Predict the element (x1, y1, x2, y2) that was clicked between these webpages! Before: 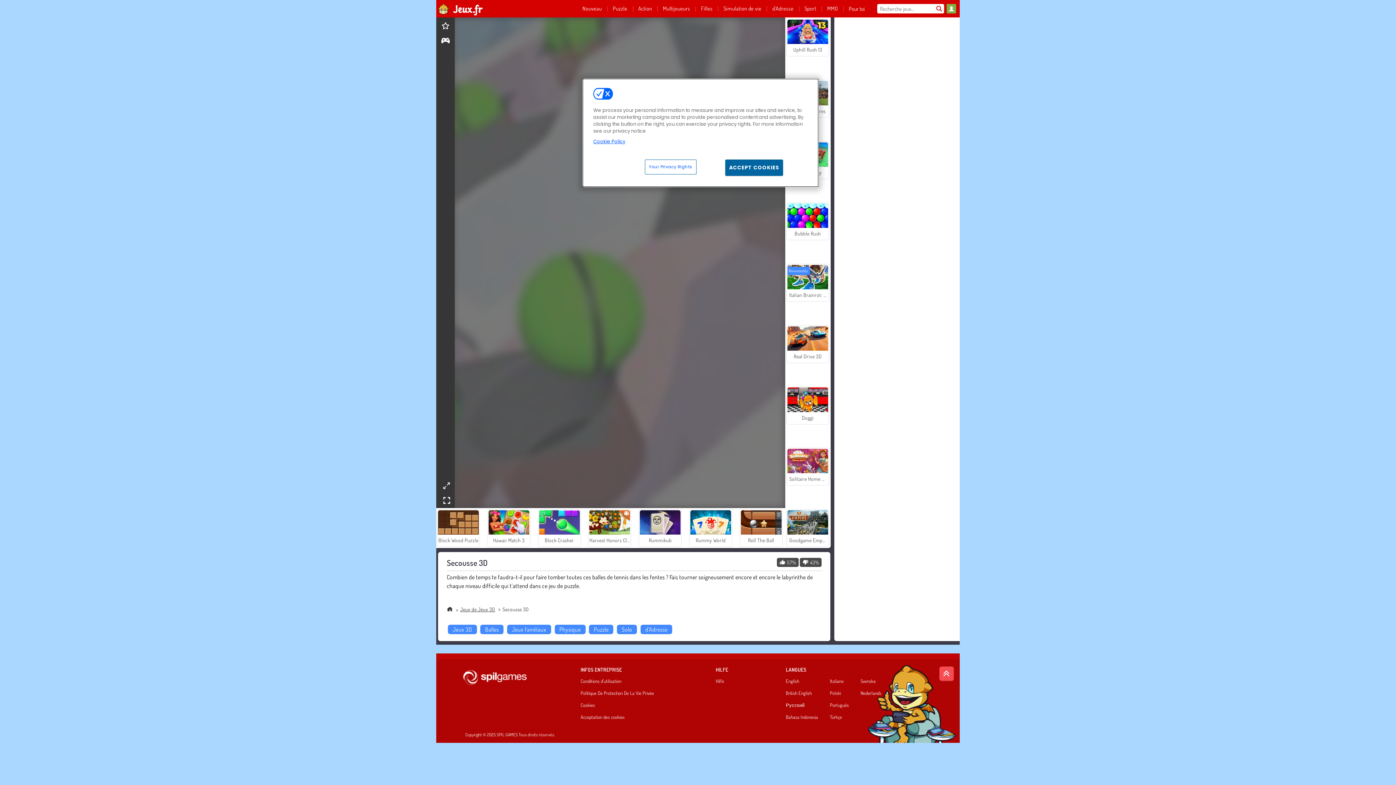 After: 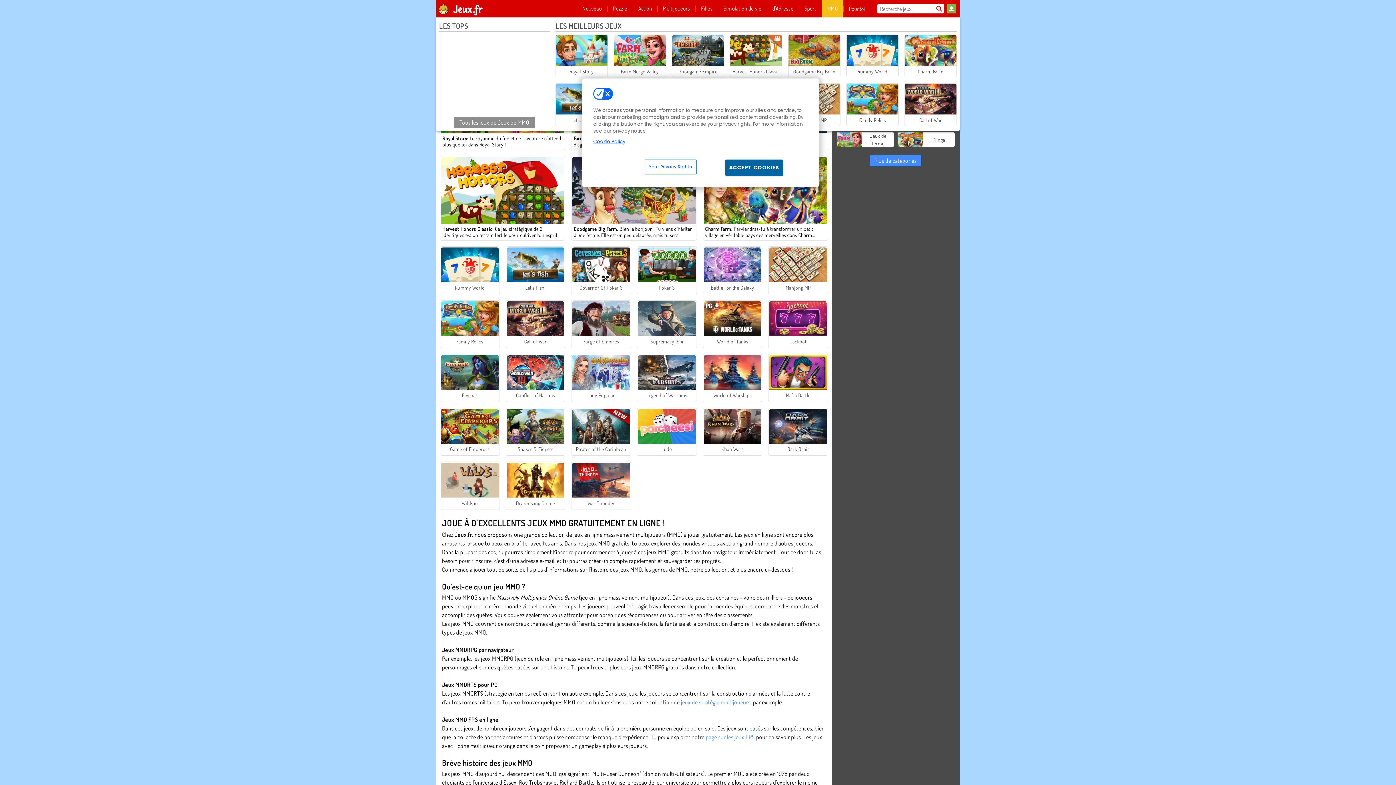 Action: label: MMO bbox: (821, 0, 843, 17)